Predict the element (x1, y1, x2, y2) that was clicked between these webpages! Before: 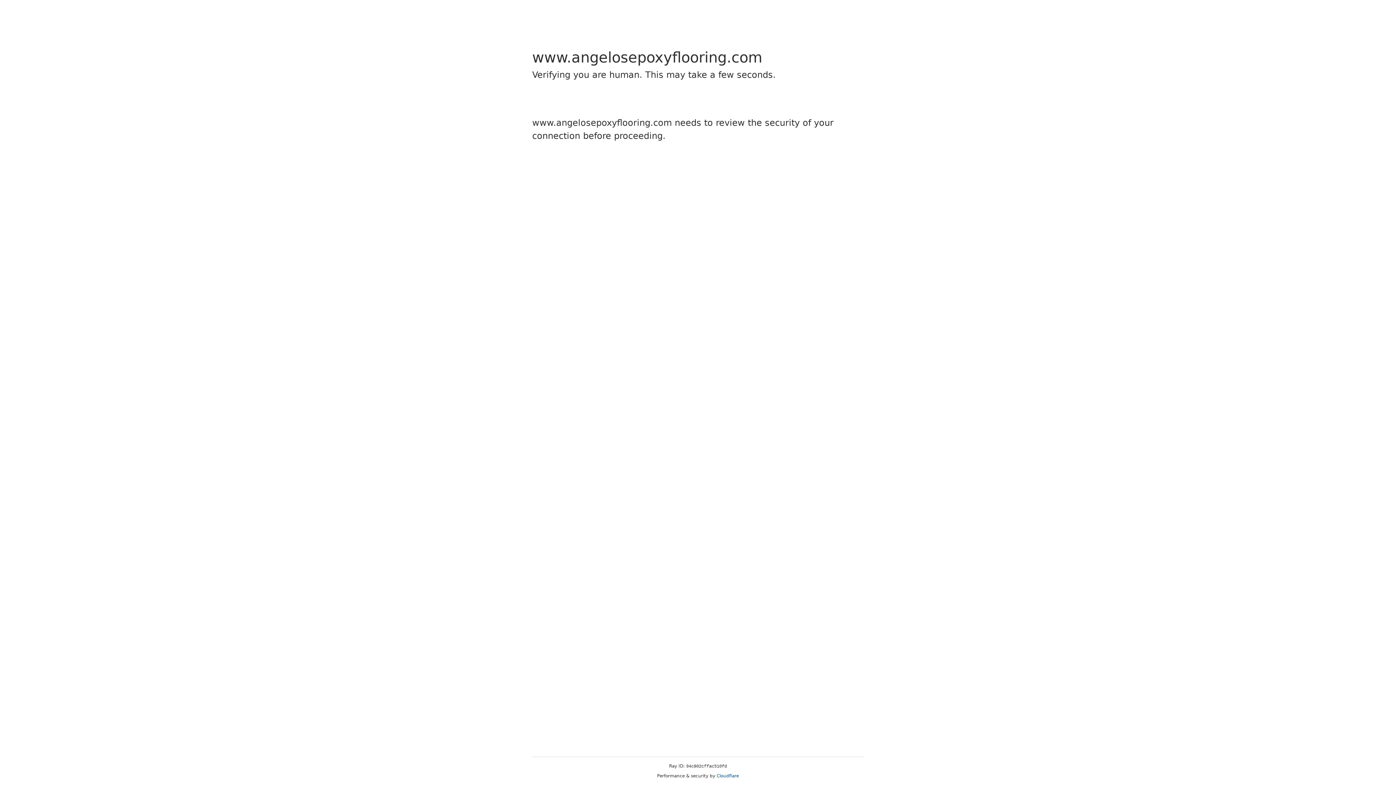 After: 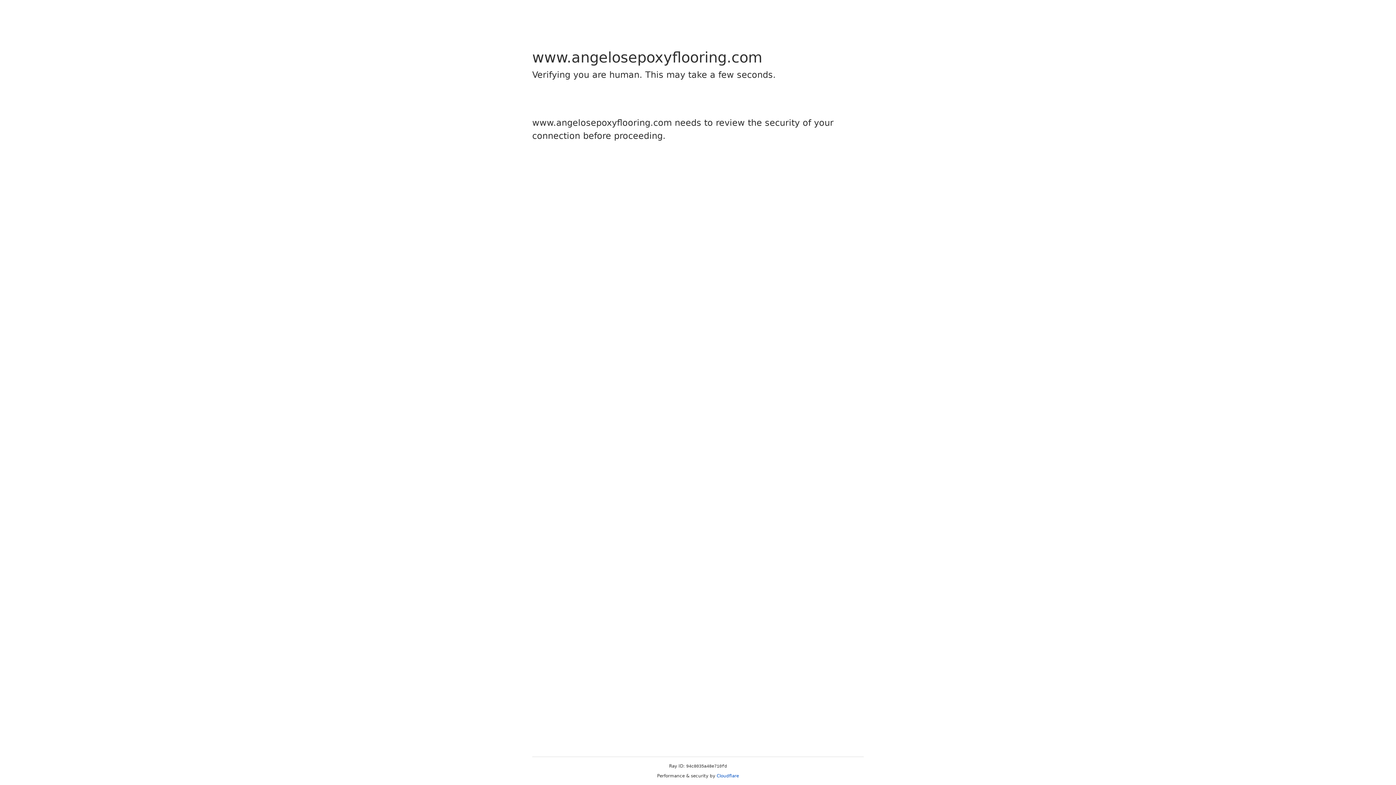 Action: bbox: (716, 773, 739, 778) label: Cloudflare